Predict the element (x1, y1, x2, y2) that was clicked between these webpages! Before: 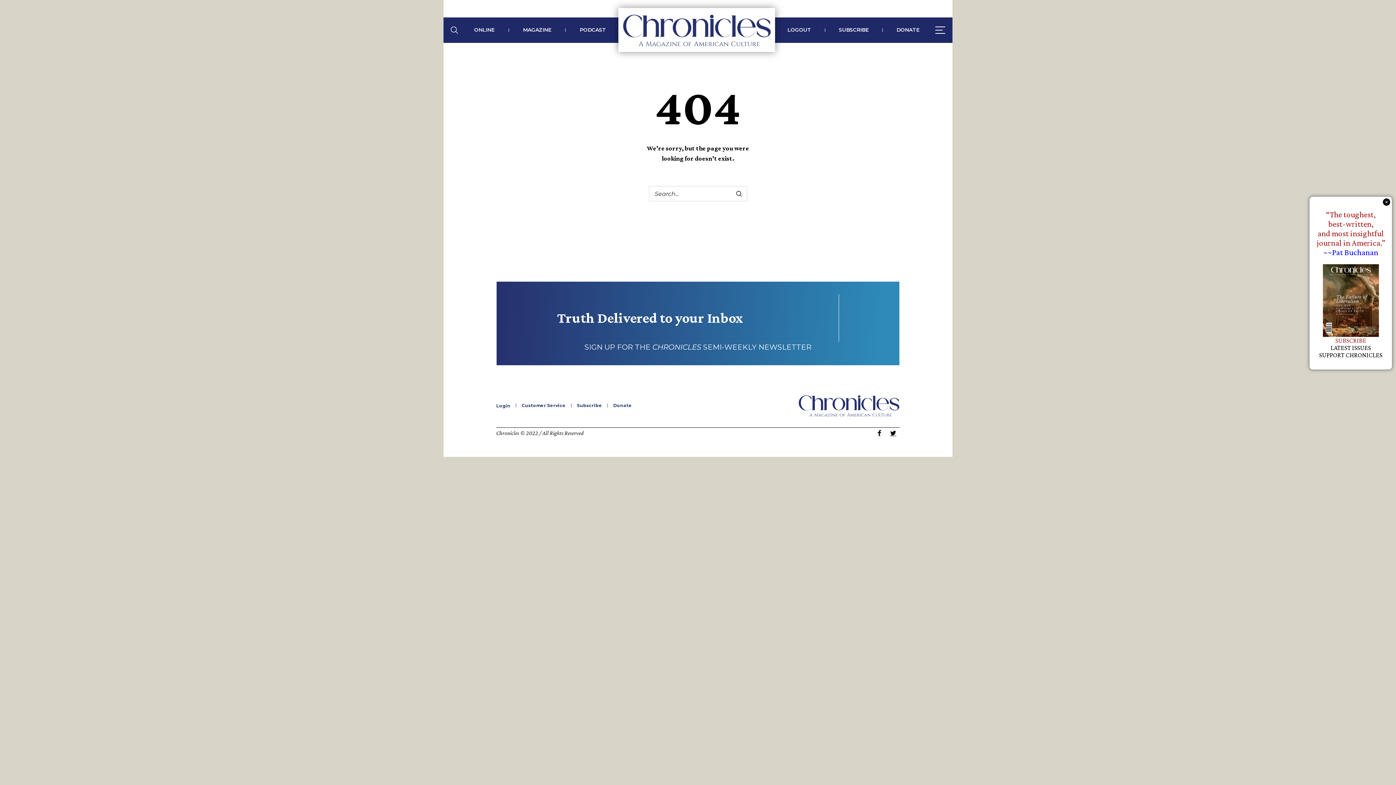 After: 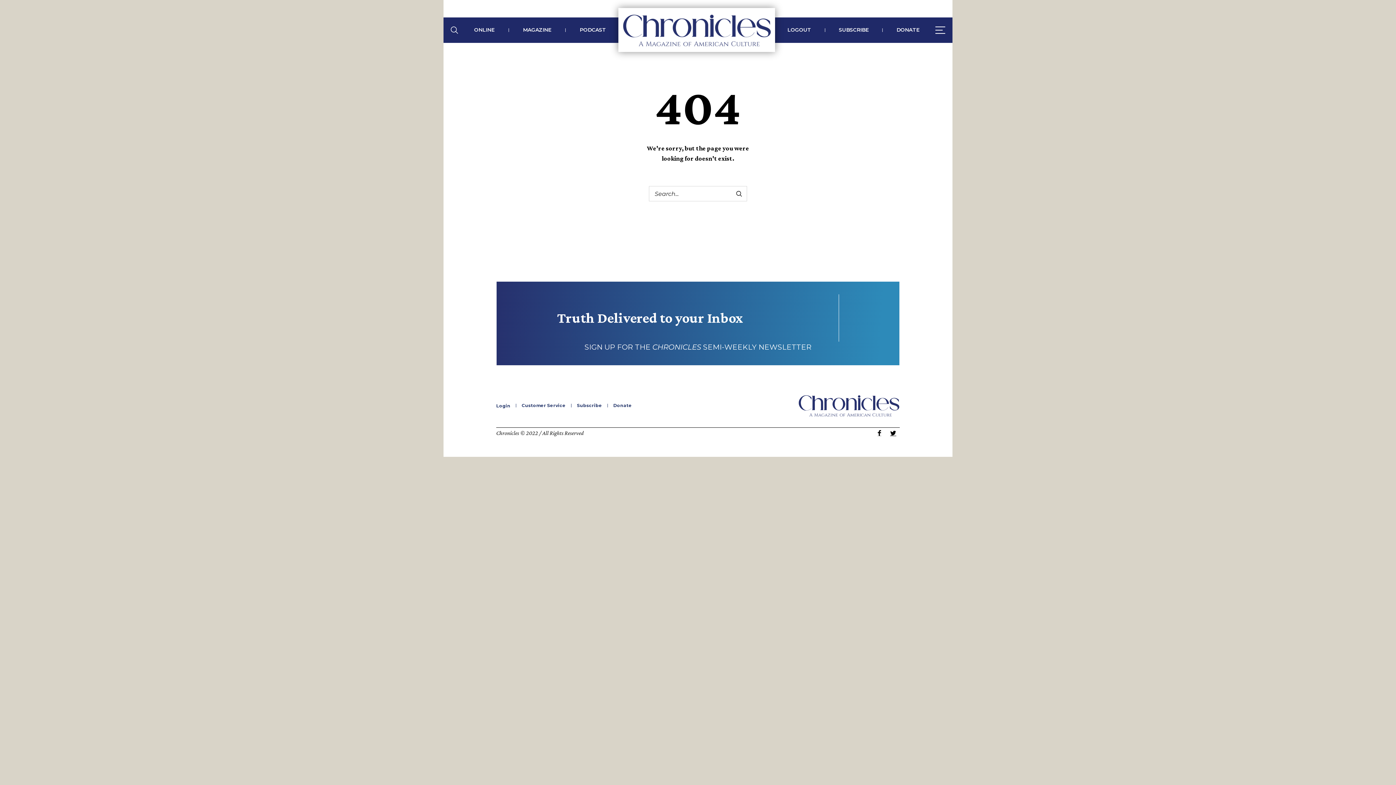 Action: bbox: (1383, 198, 1390, 205)